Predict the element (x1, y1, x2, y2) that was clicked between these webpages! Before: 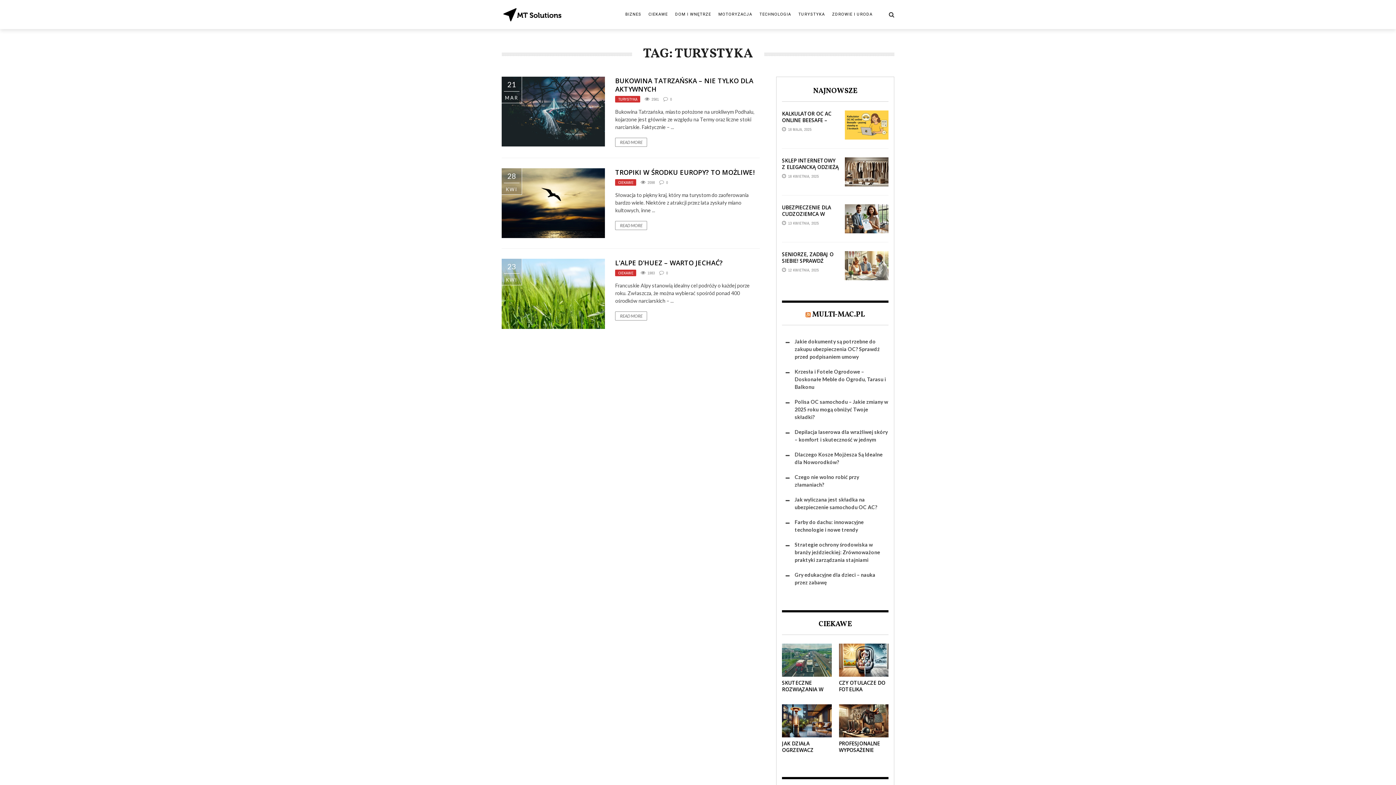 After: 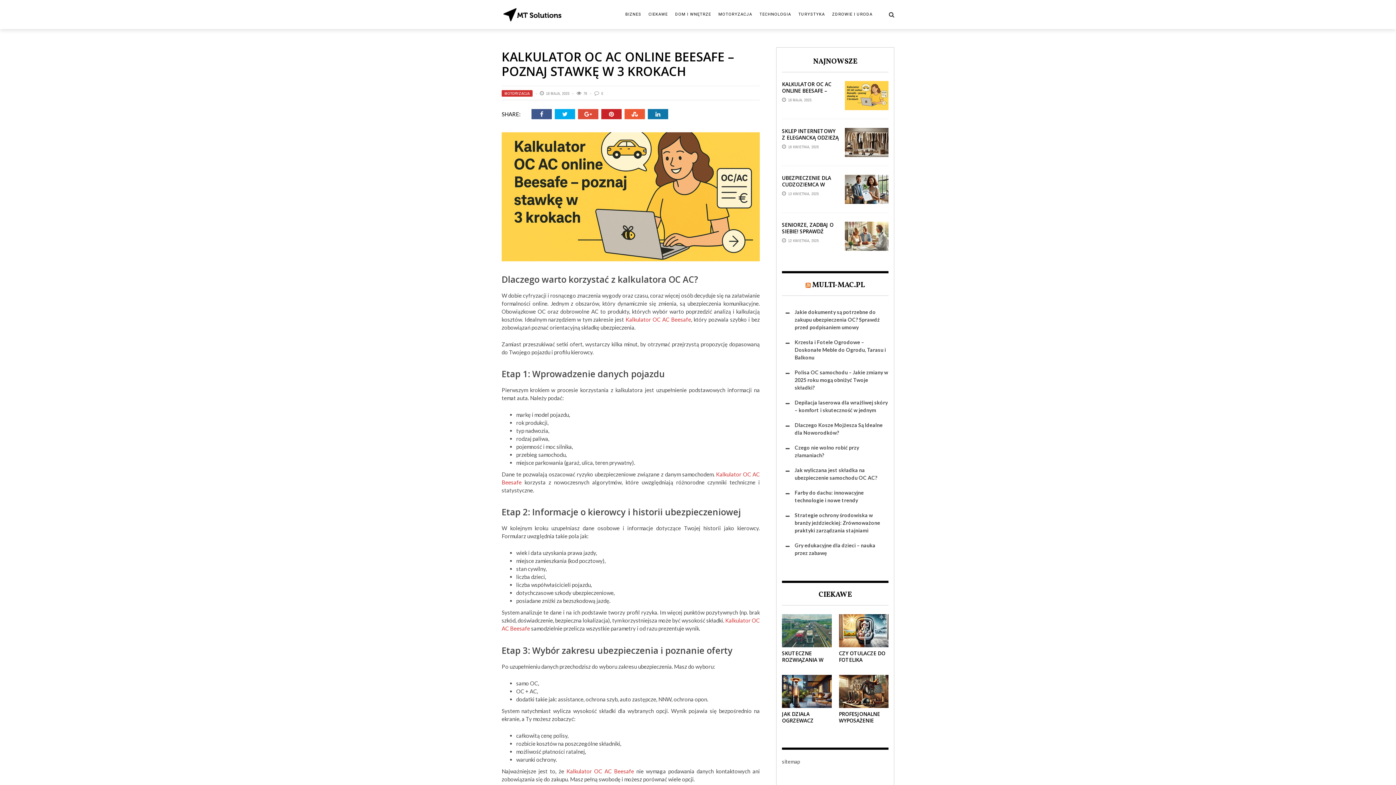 Action: label: KALKULATOR OC AC ONLINE BEESAFE – POZNAJ STAWKĘ W 3 KROKACH bbox: (782, 110, 834, 136)